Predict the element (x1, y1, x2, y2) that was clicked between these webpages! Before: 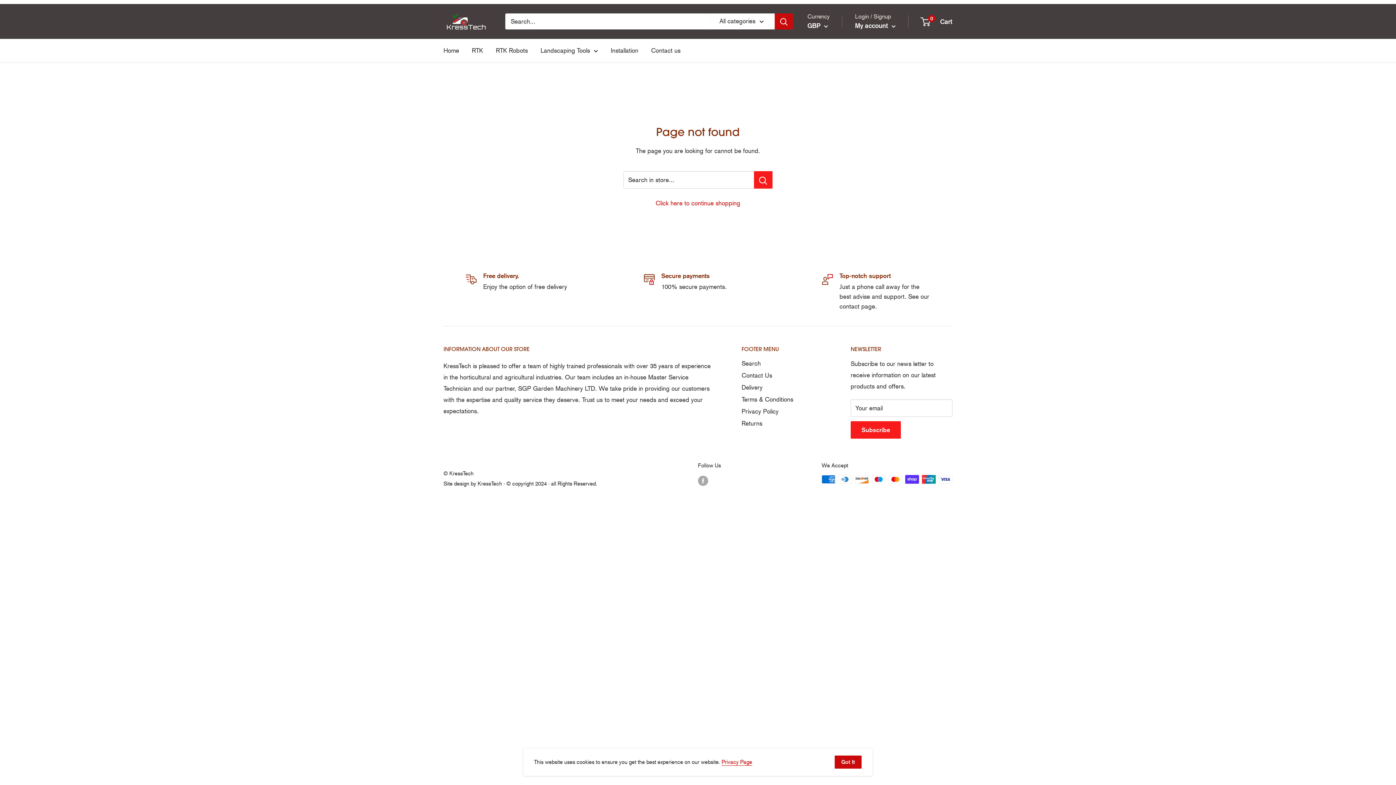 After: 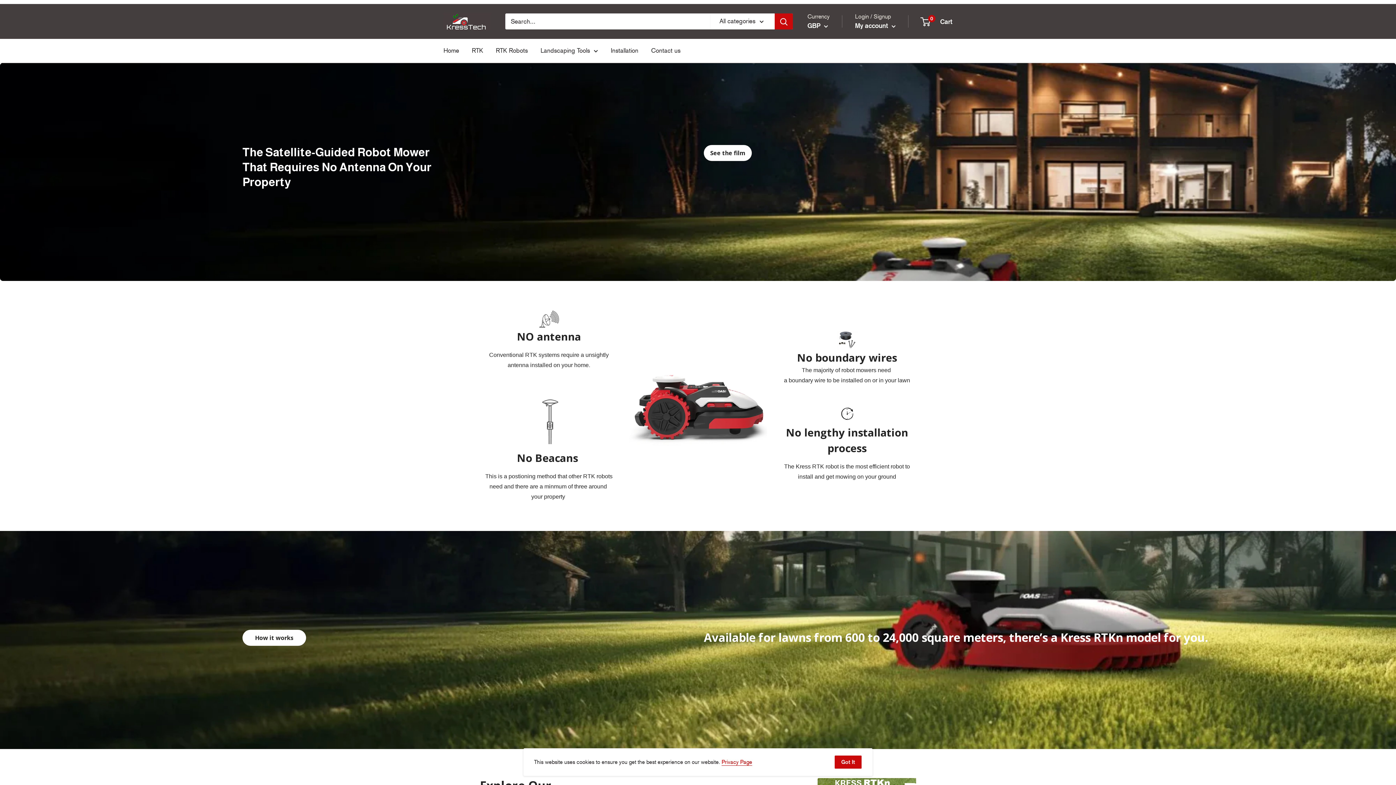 Action: label: RTK bbox: (472, 45, 483, 56)